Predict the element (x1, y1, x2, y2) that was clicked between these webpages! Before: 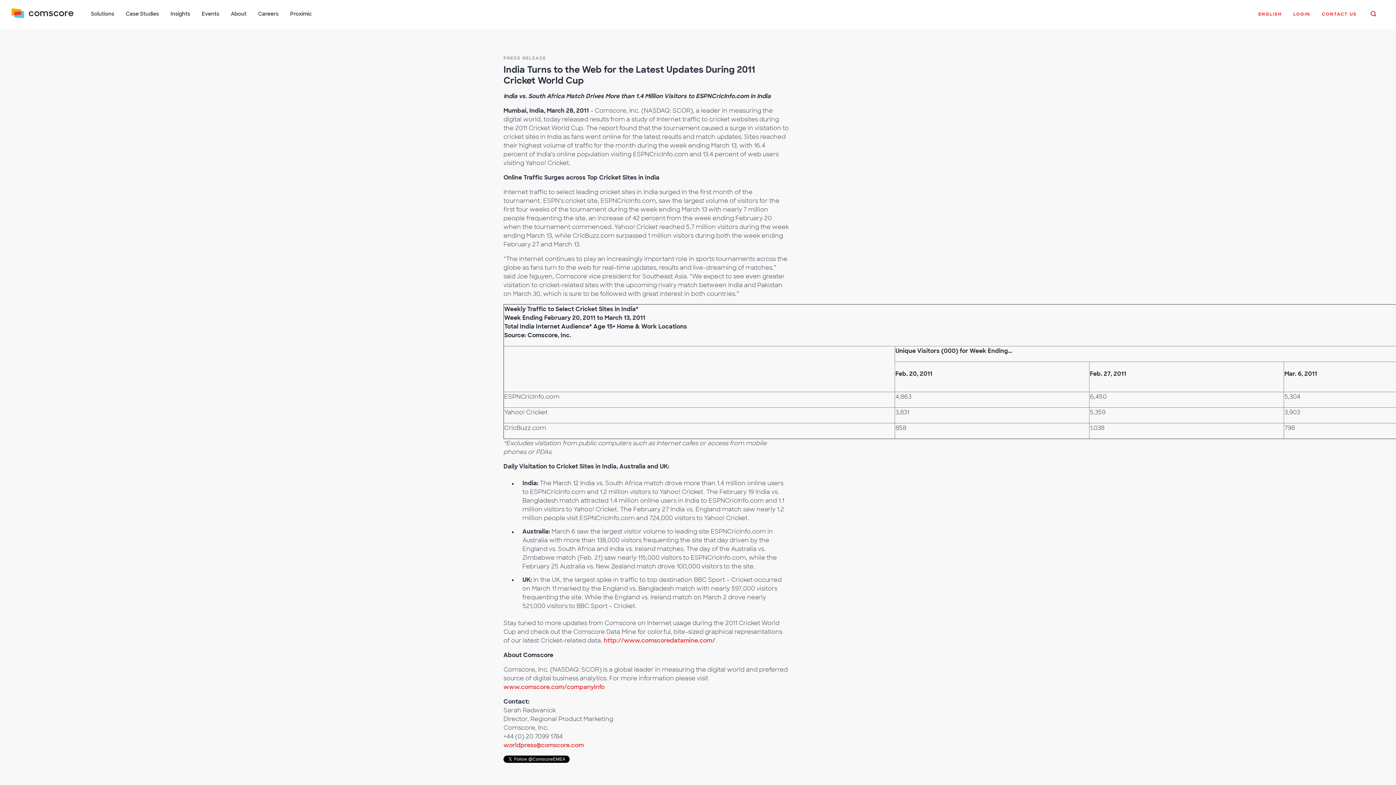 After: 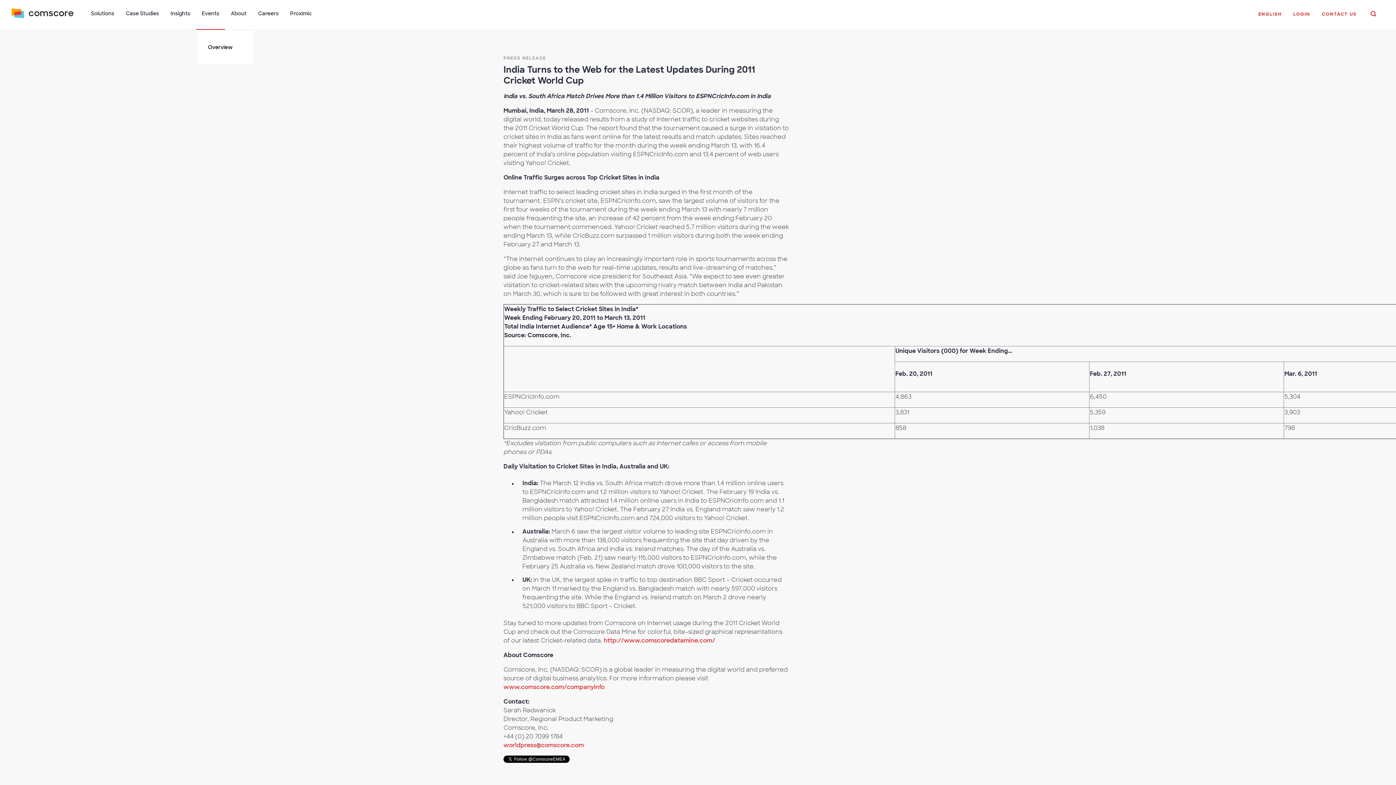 Action: label: Events bbox: (196, 6, 225, 29)